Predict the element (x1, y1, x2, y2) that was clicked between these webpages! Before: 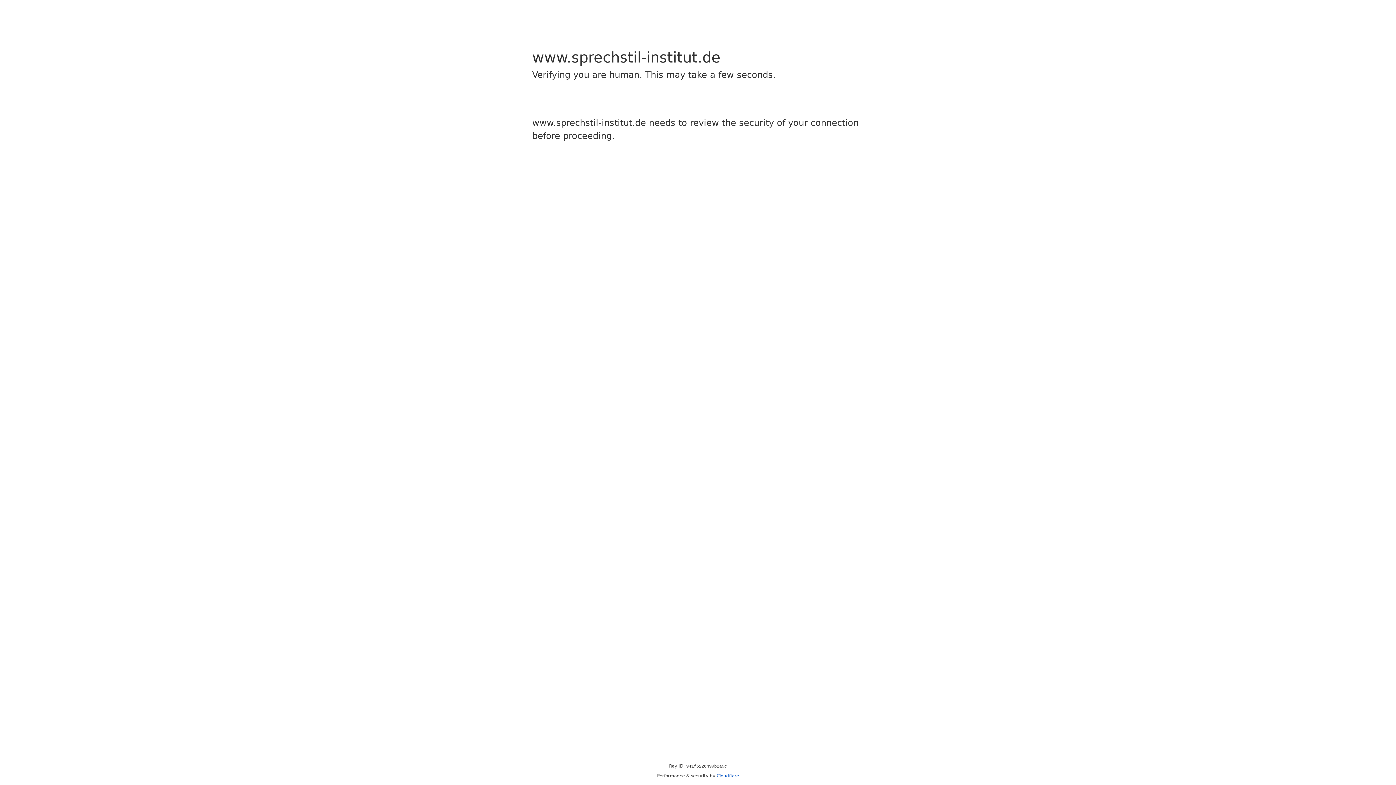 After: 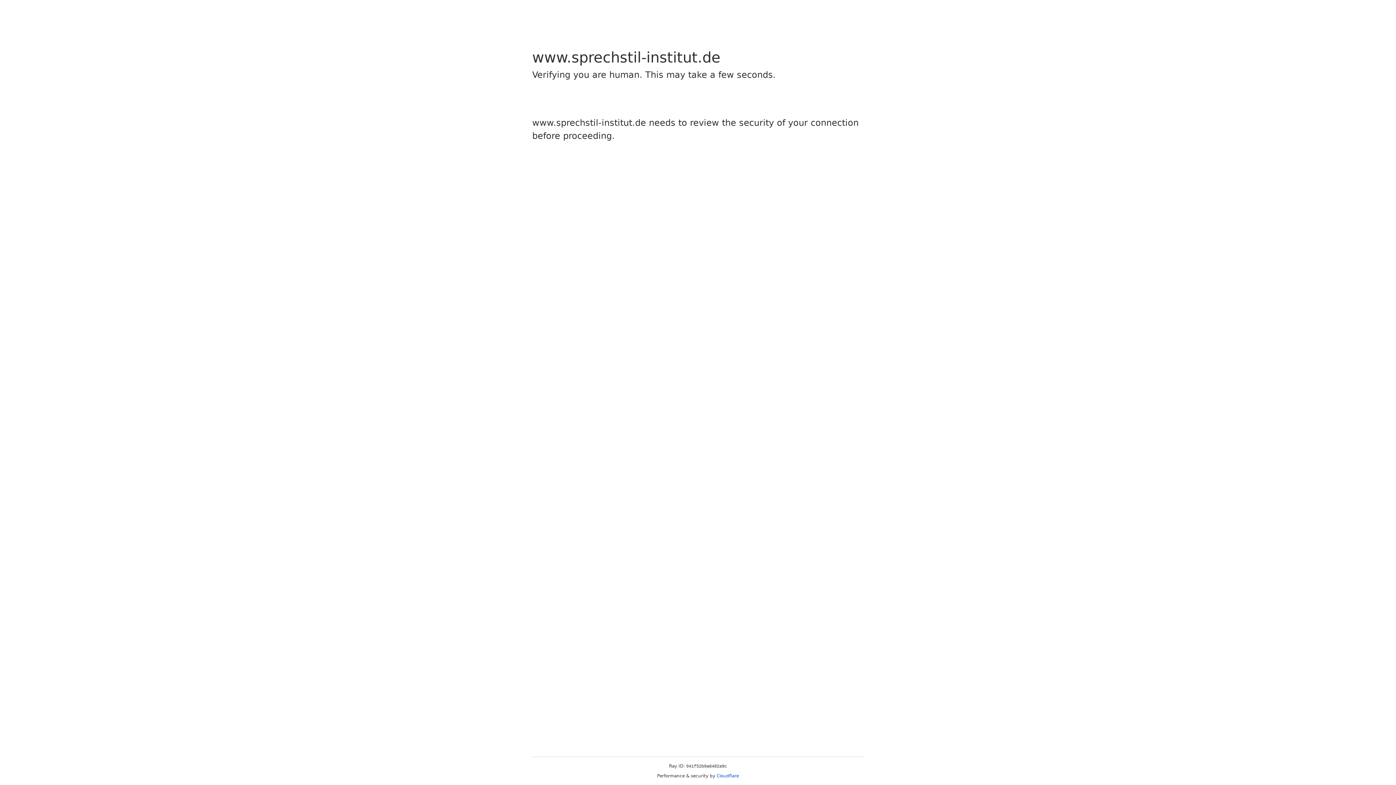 Action: bbox: (716, 773, 739, 778) label: Cloudflare